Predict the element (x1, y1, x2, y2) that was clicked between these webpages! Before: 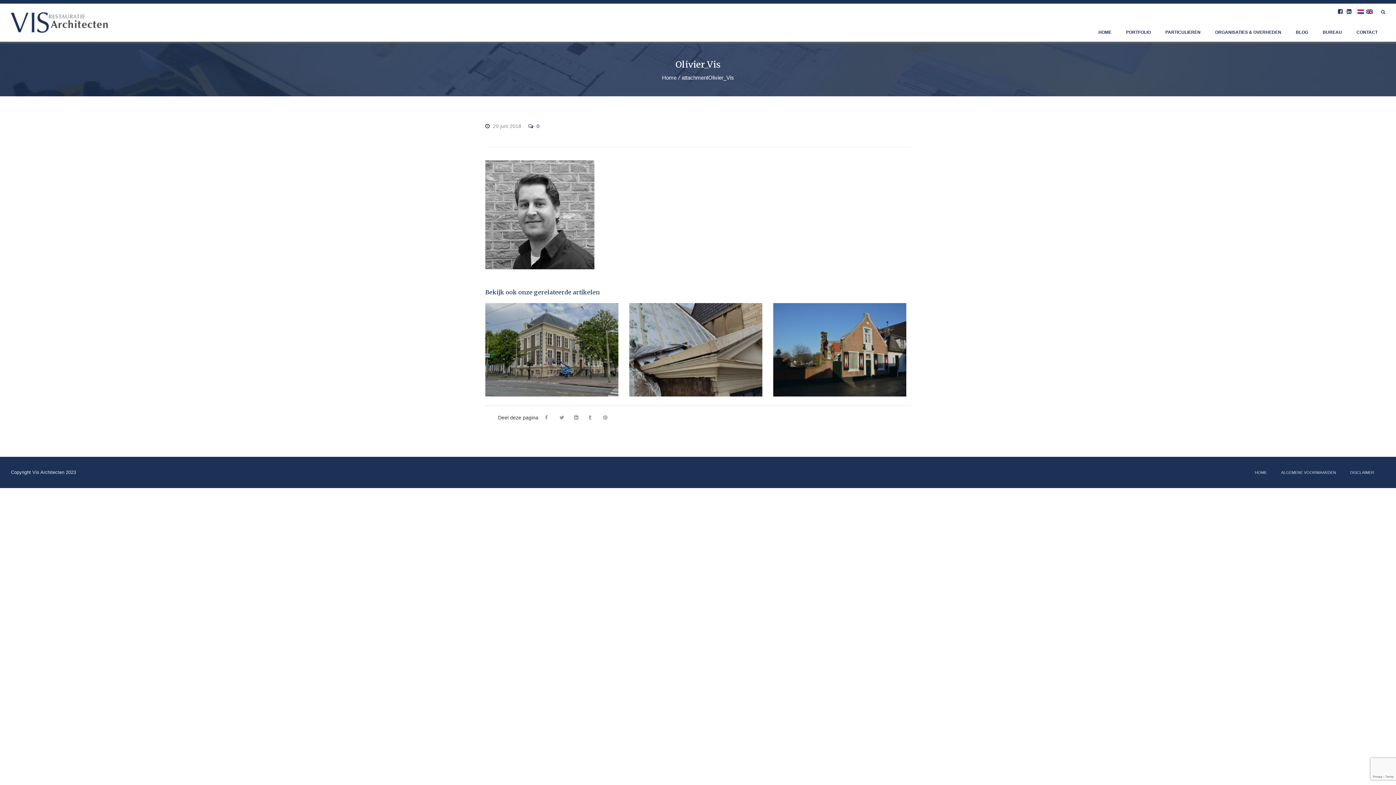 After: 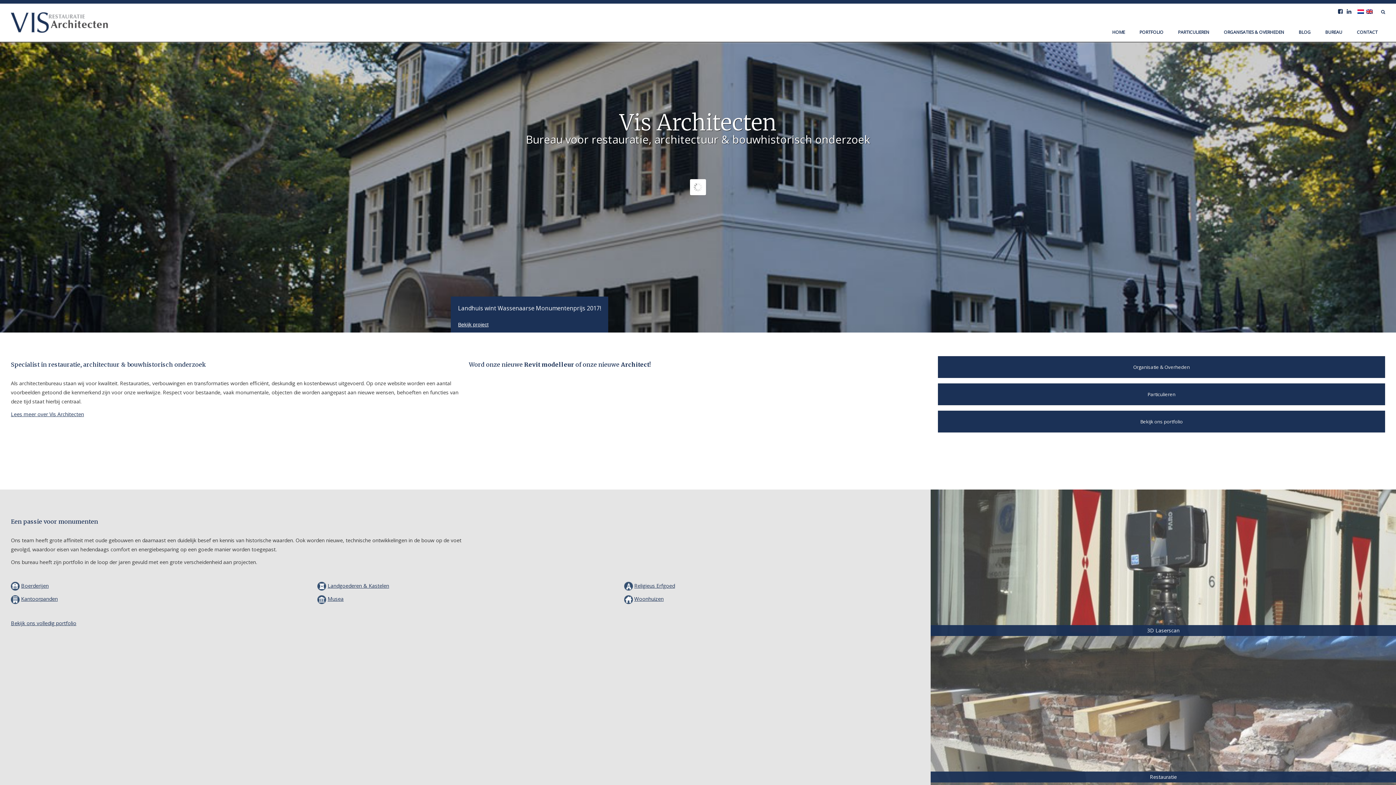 Action: label: HOME bbox: (1242, 470, 1267, 474)